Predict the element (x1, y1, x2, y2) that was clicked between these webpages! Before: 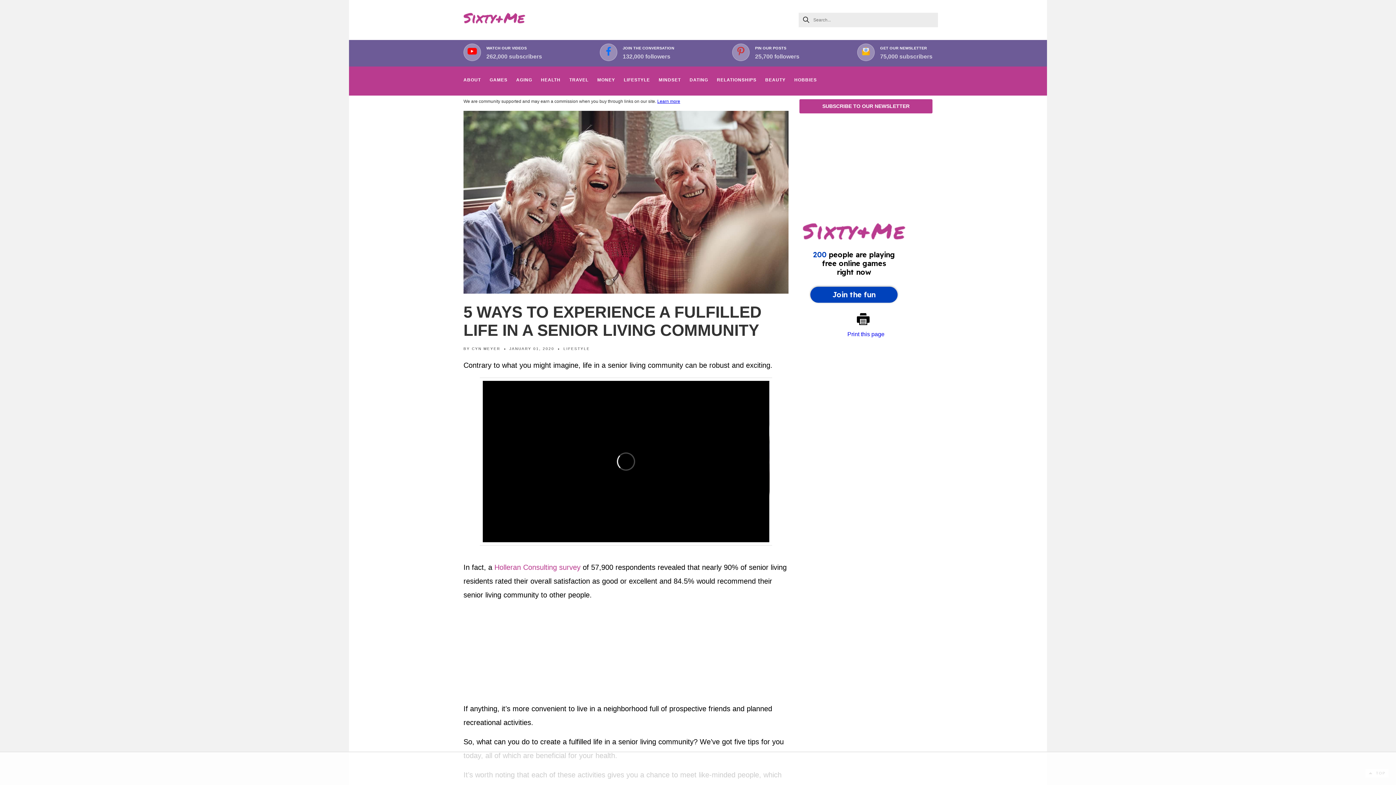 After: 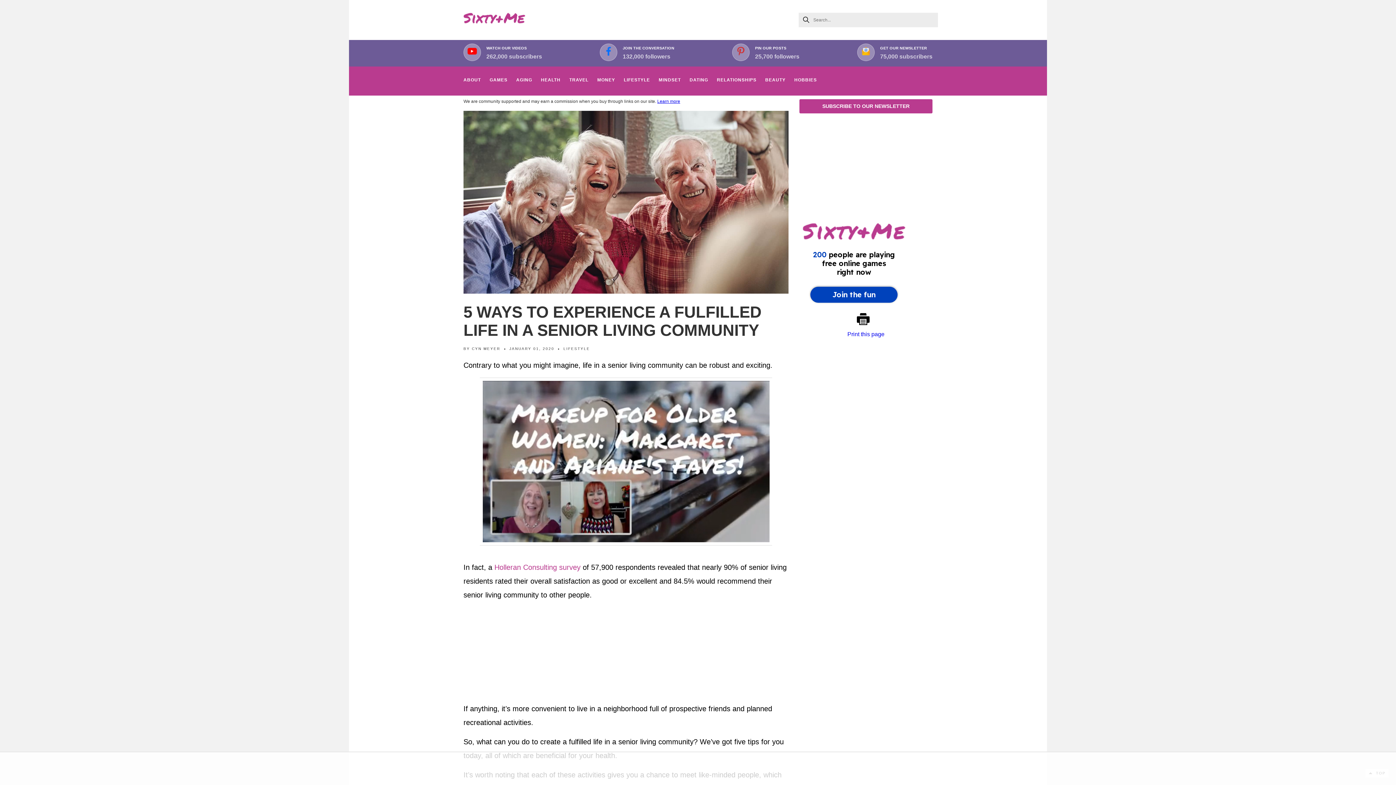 Action: label: Learn more bbox: (657, 98, 680, 104)